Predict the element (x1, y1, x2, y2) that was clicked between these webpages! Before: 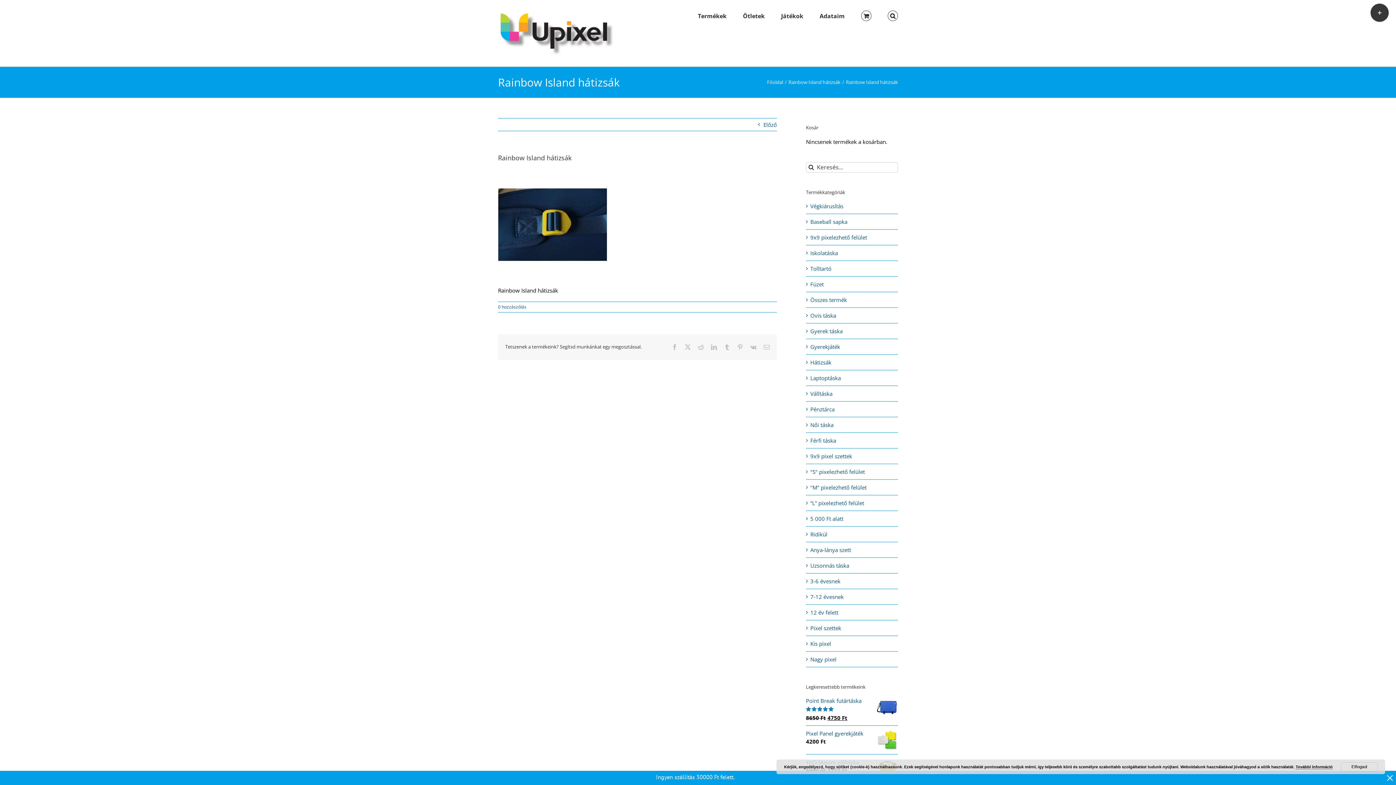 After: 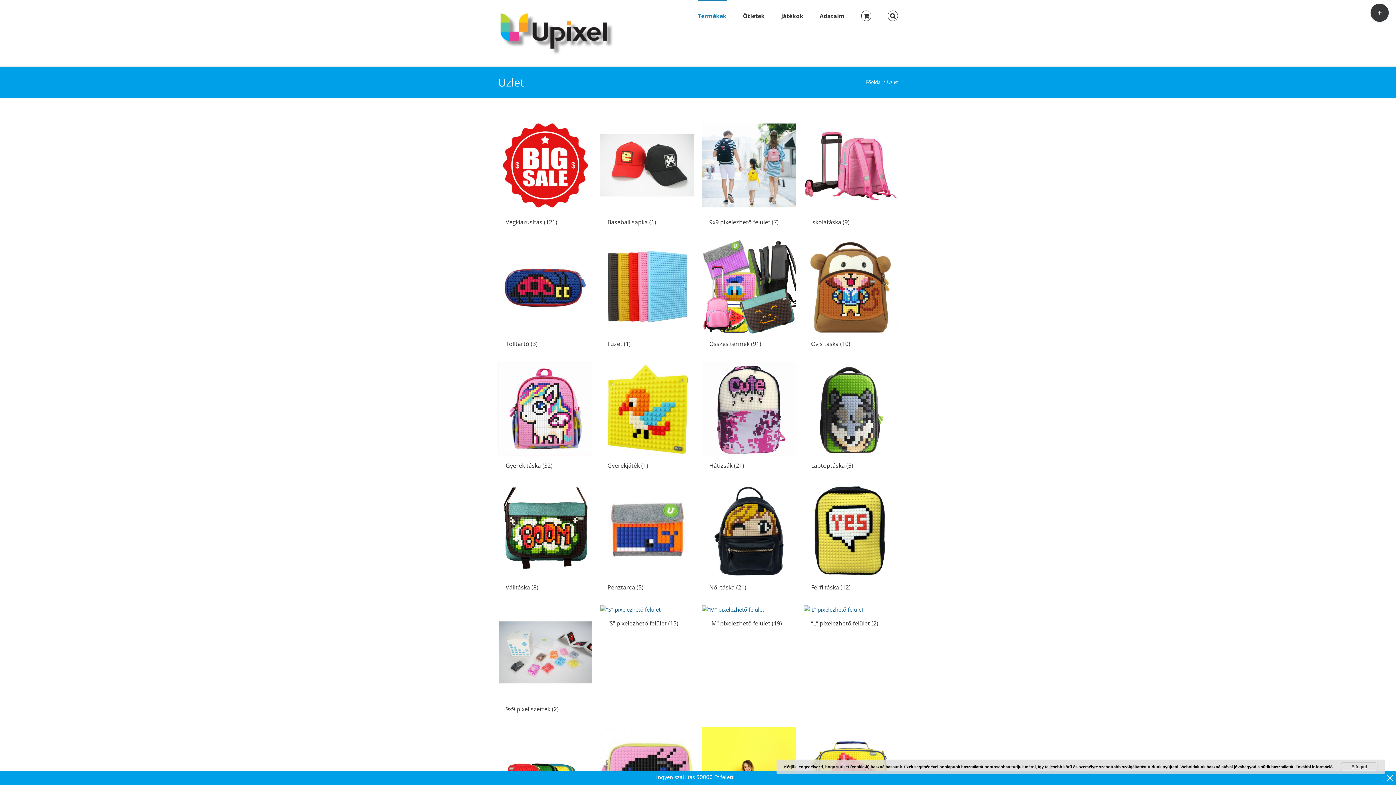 Action: label: Termékek bbox: (698, 0, 726, 30)